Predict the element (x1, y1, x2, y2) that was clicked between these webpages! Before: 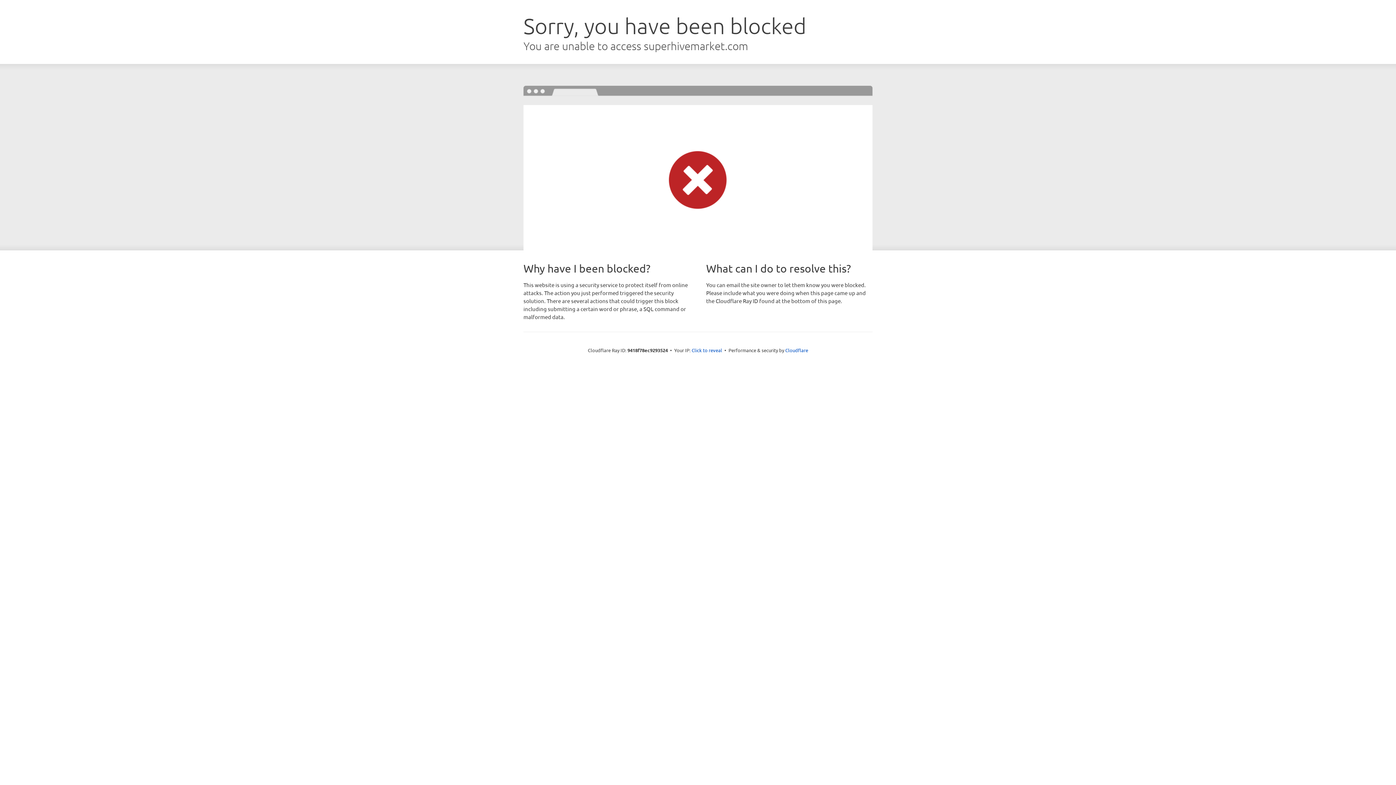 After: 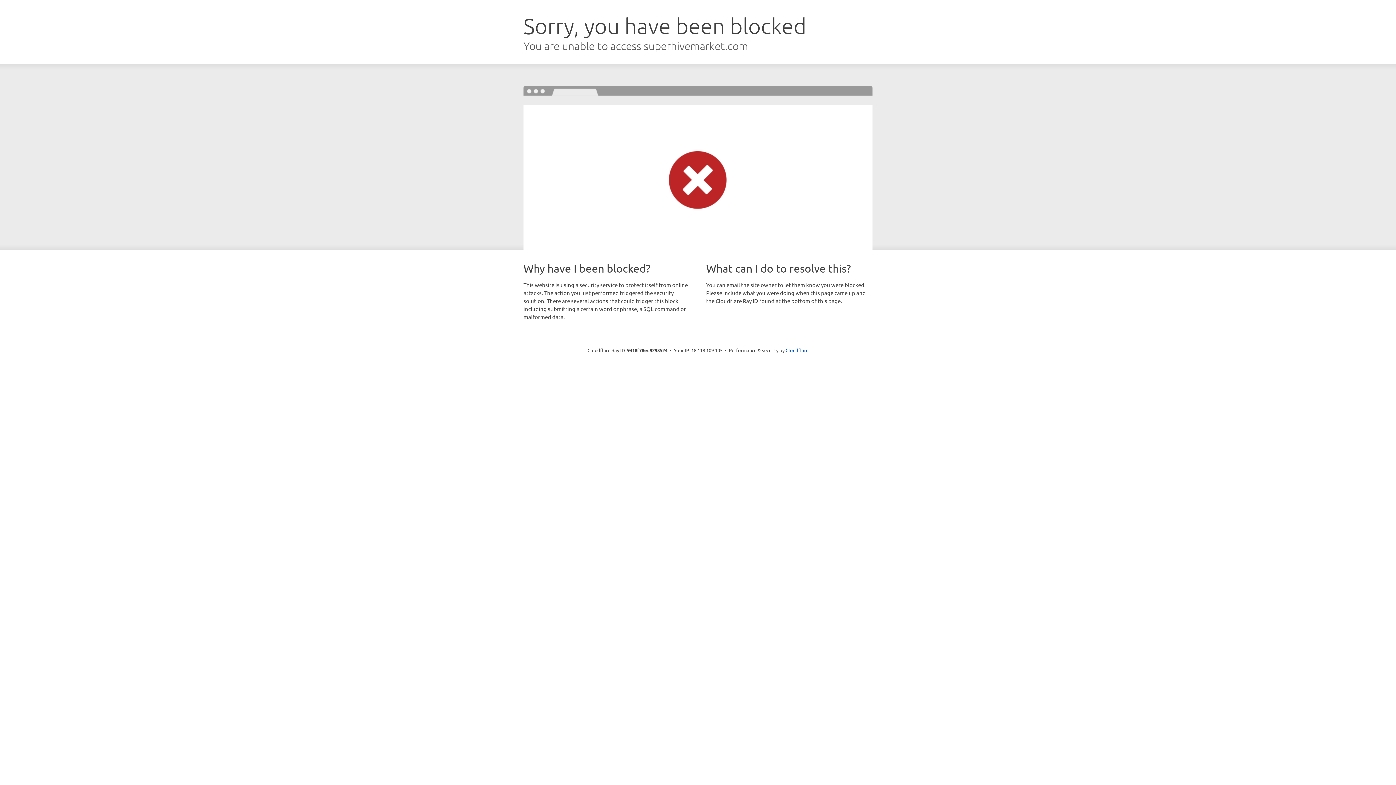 Action: label: Click to reveal bbox: (691, 346, 722, 353)